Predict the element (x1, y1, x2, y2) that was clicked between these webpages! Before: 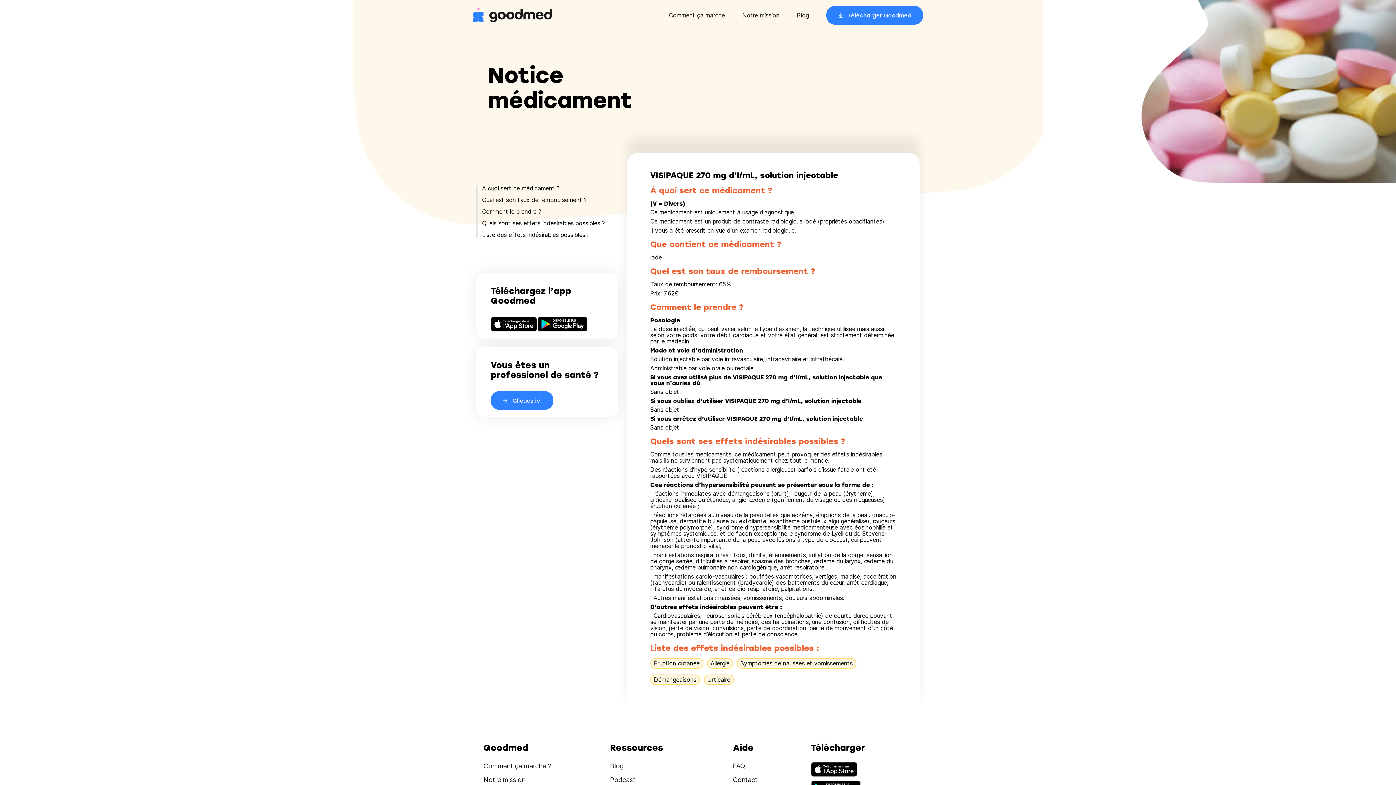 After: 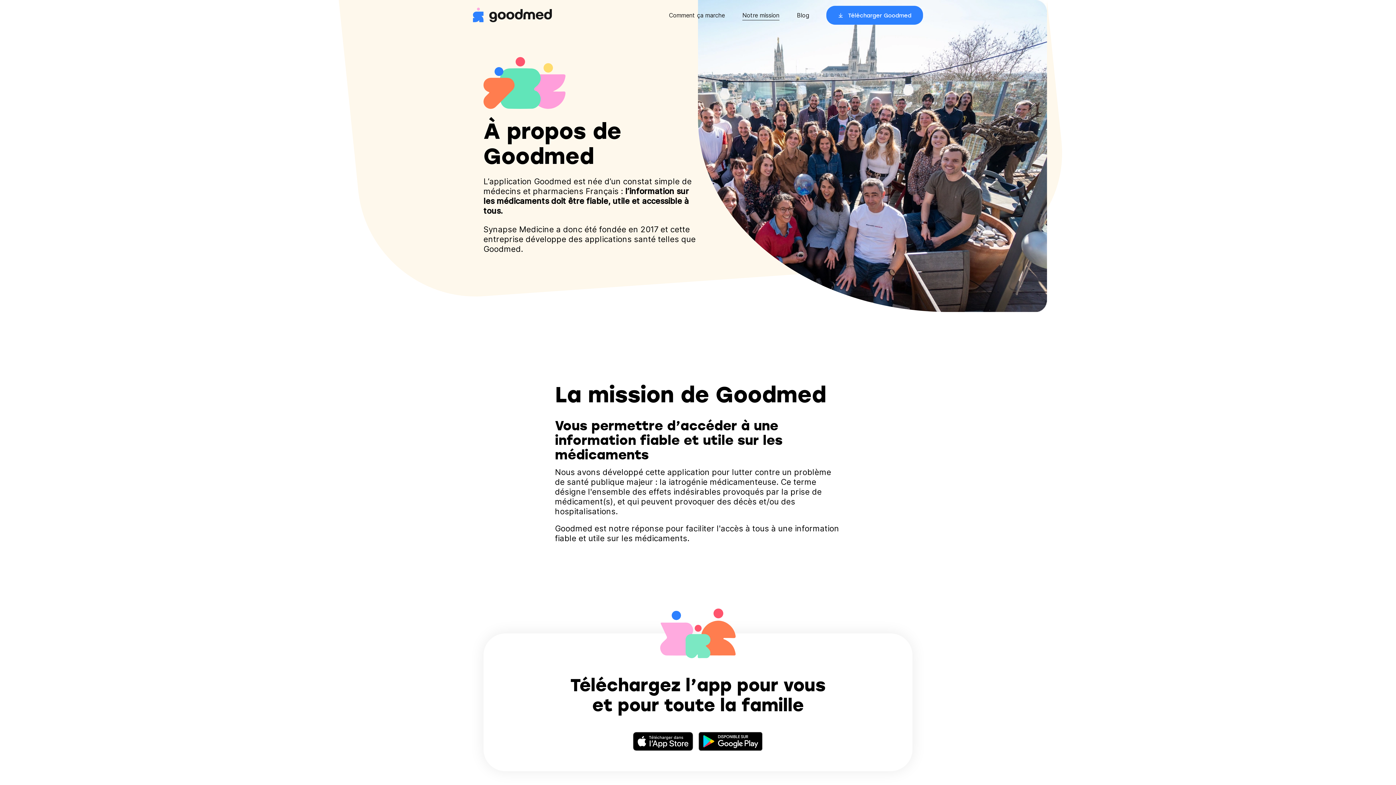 Action: bbox: (742, 11, 779, 18) label: Notre mission